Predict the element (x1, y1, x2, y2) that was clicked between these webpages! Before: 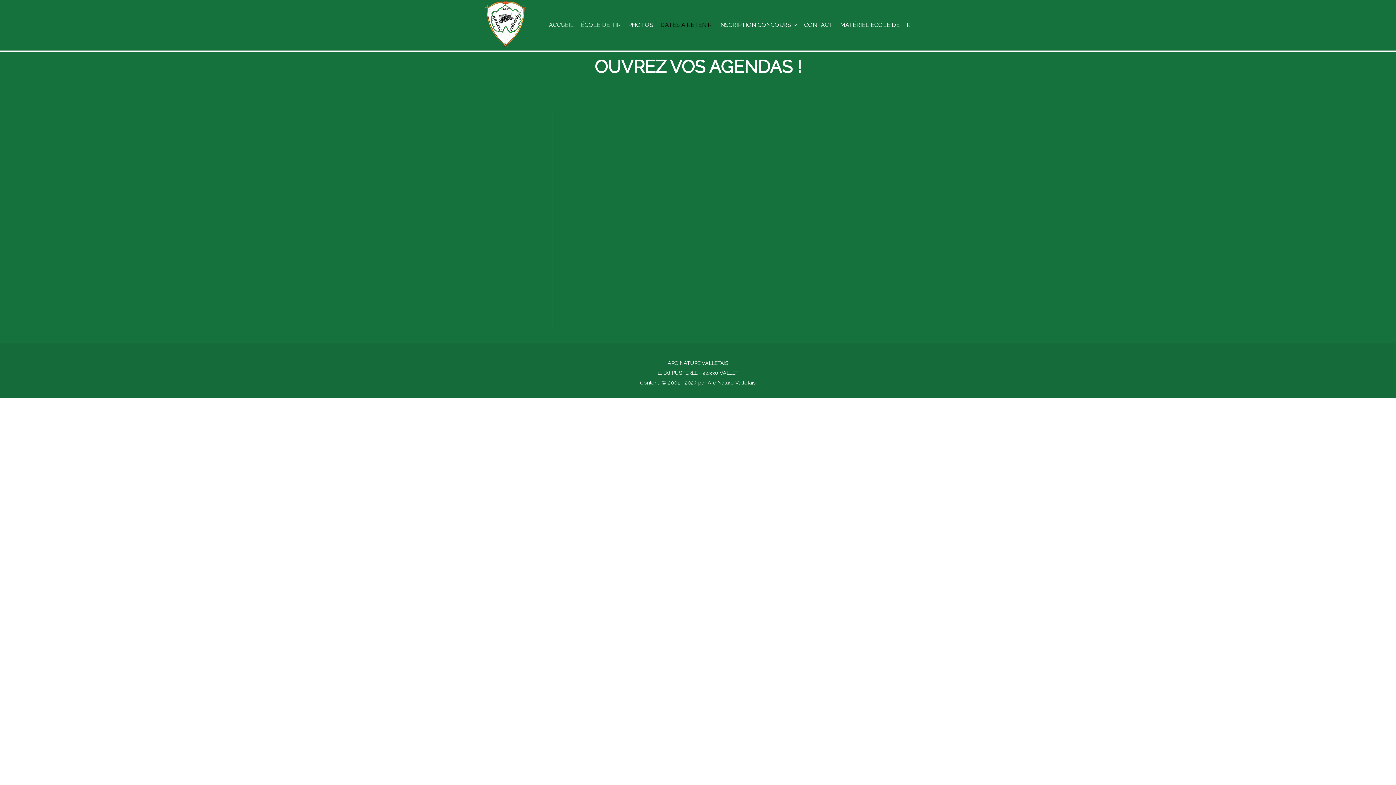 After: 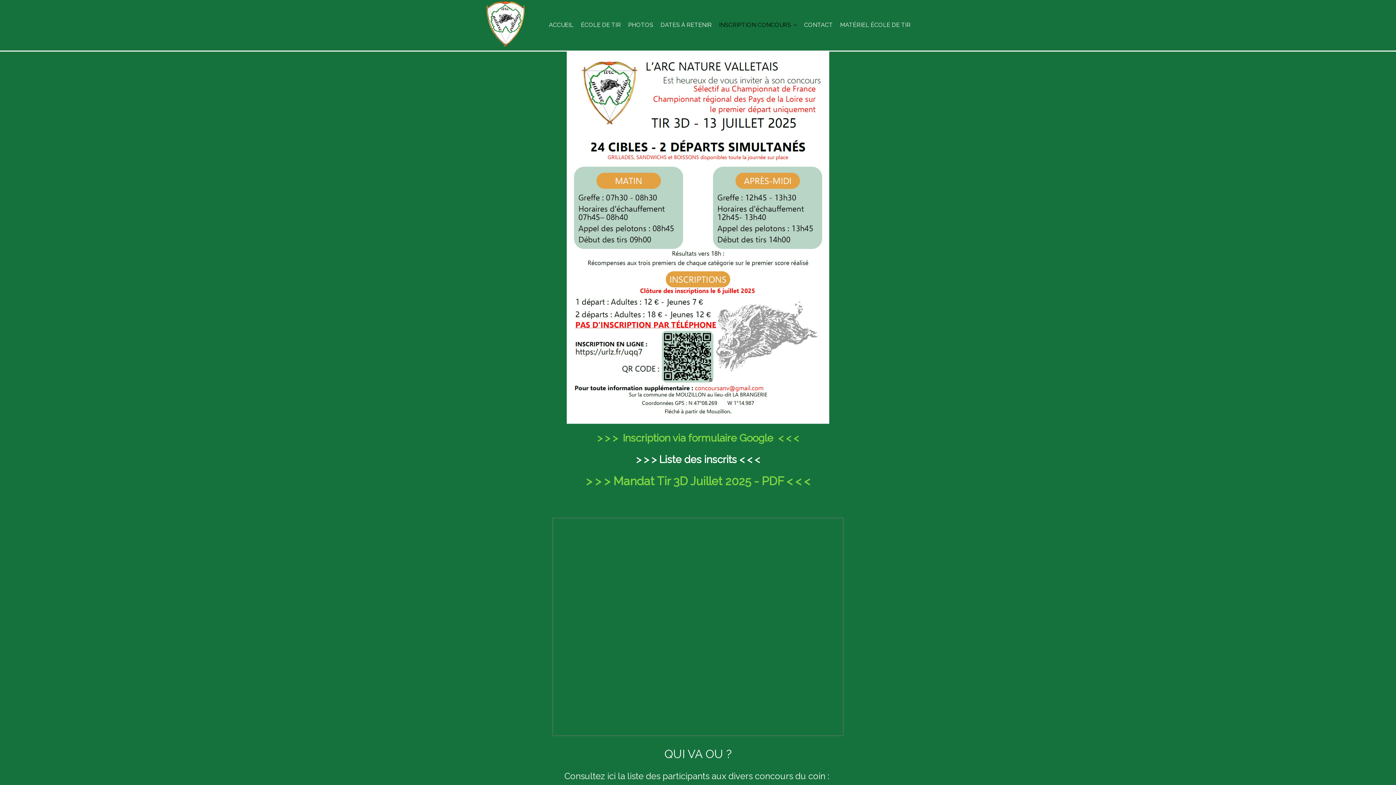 Action: label: INSCRIPTION CONCOURS bbox: (715, 0, 800, 50)